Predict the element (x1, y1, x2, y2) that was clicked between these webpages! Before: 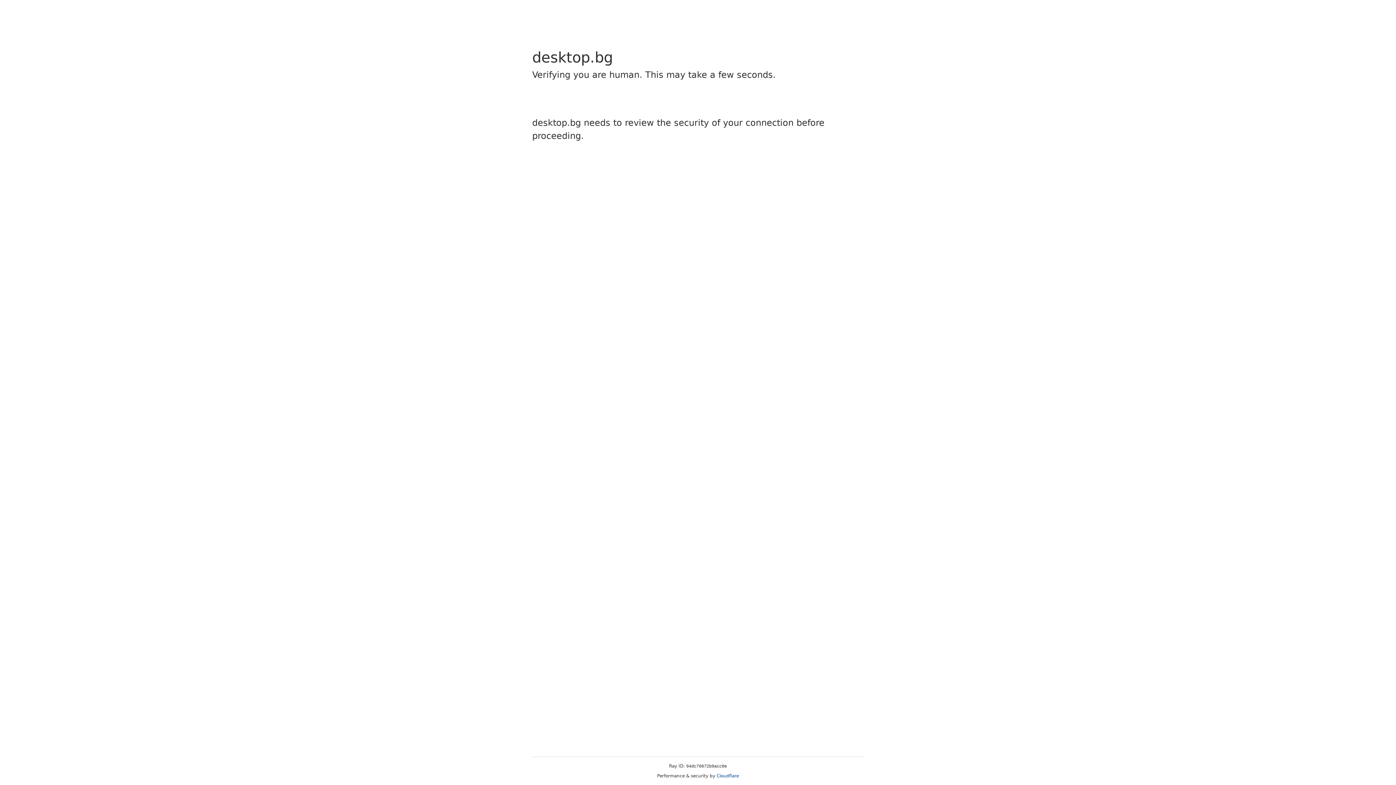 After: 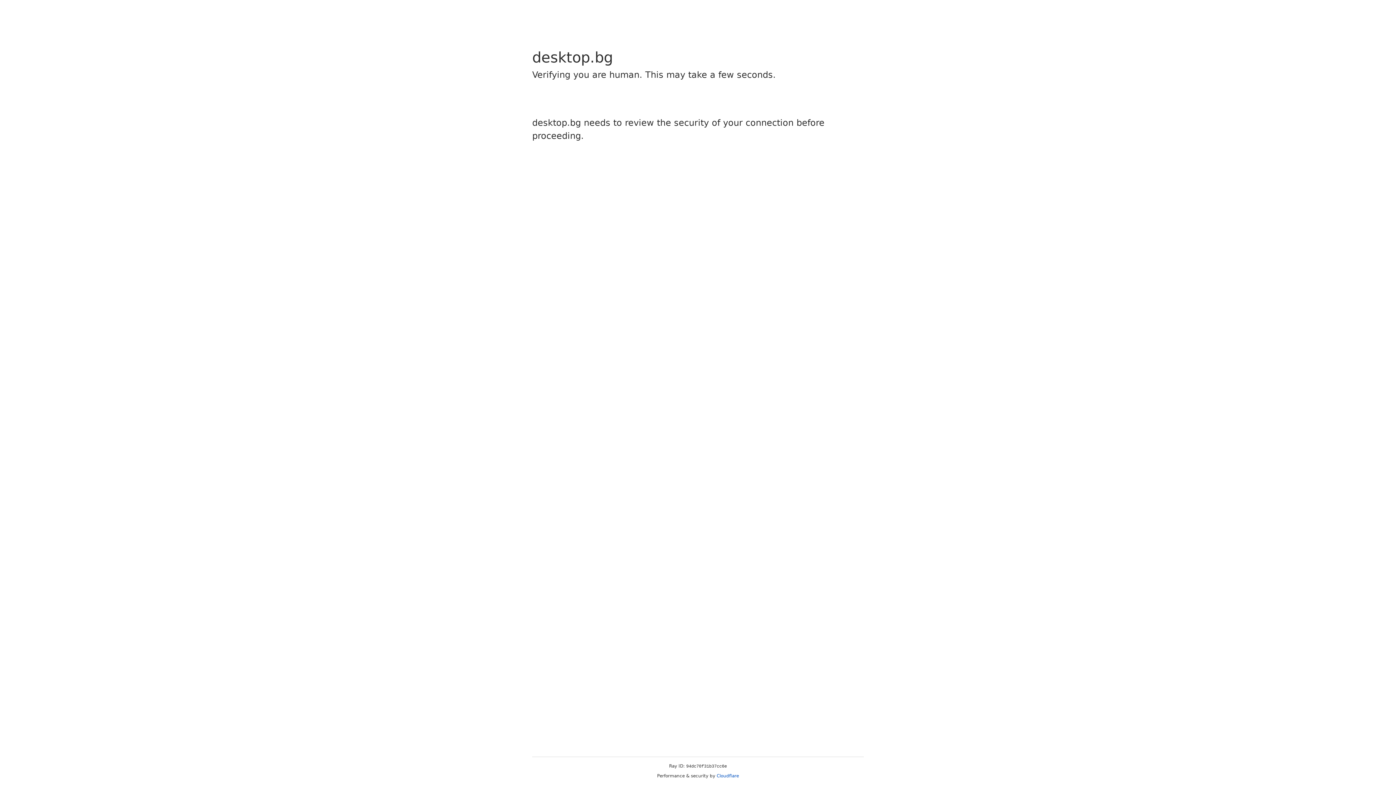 Action: label: Cloudflare bbox: (716, 773, 739, 778)